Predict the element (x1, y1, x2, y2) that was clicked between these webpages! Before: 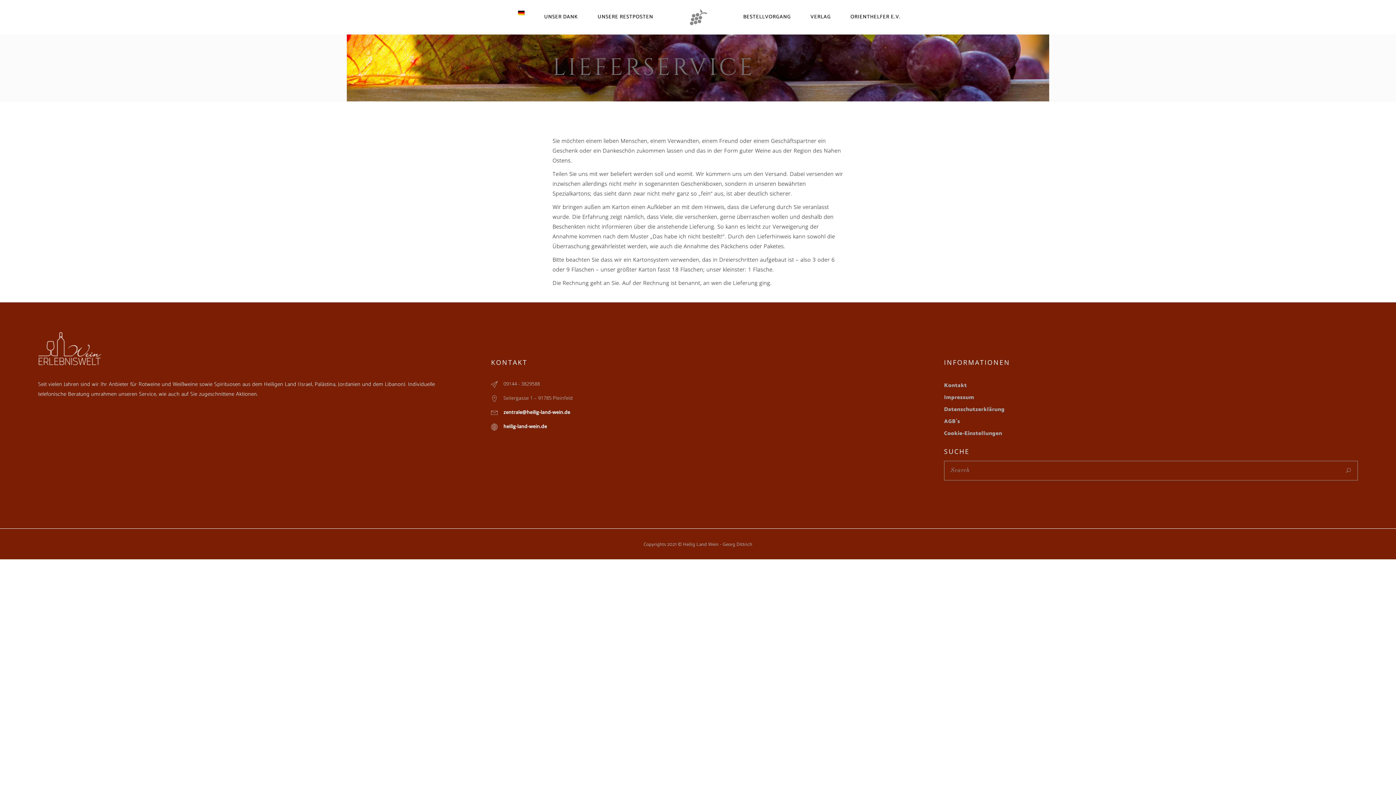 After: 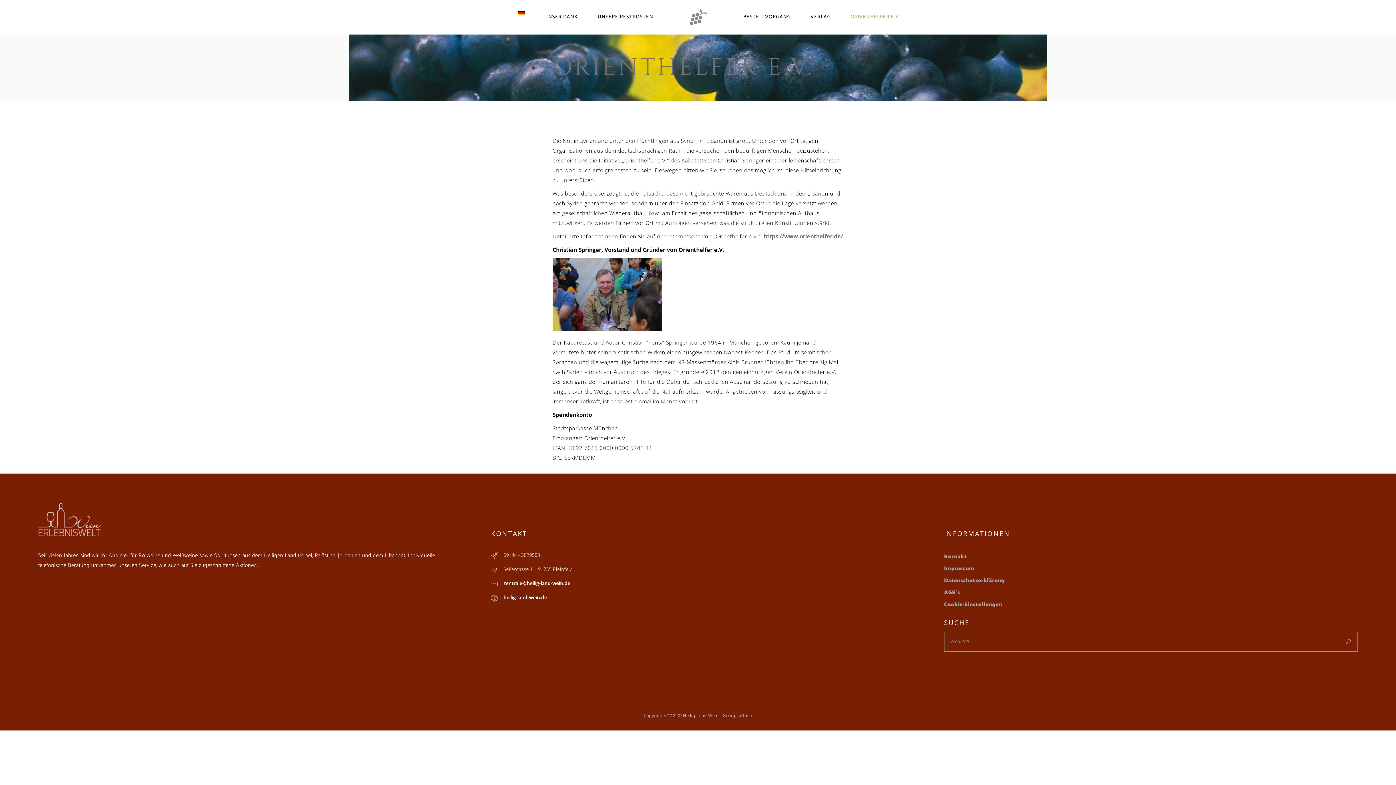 Action: label: ORIENTHELFER E.V. bbox: (840, 0, 910, 34)